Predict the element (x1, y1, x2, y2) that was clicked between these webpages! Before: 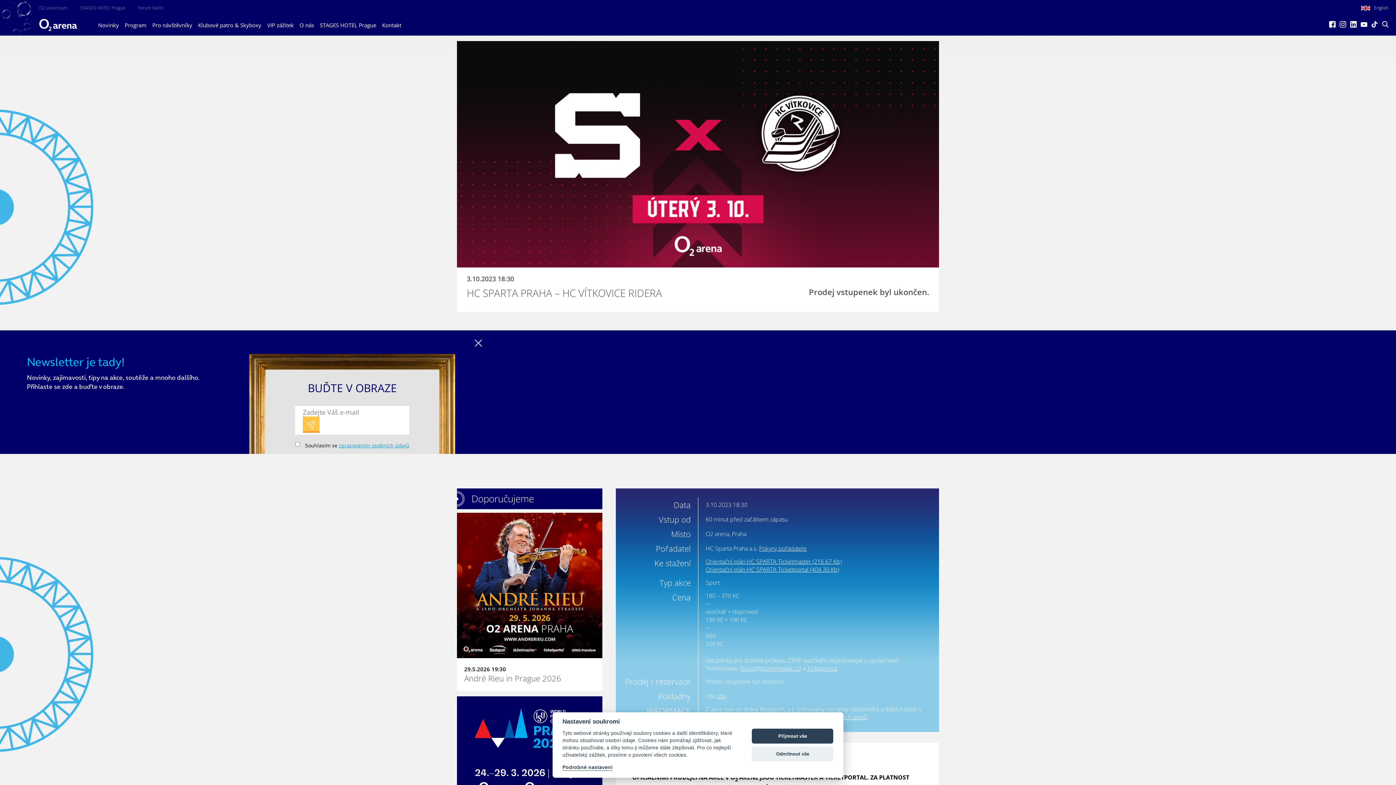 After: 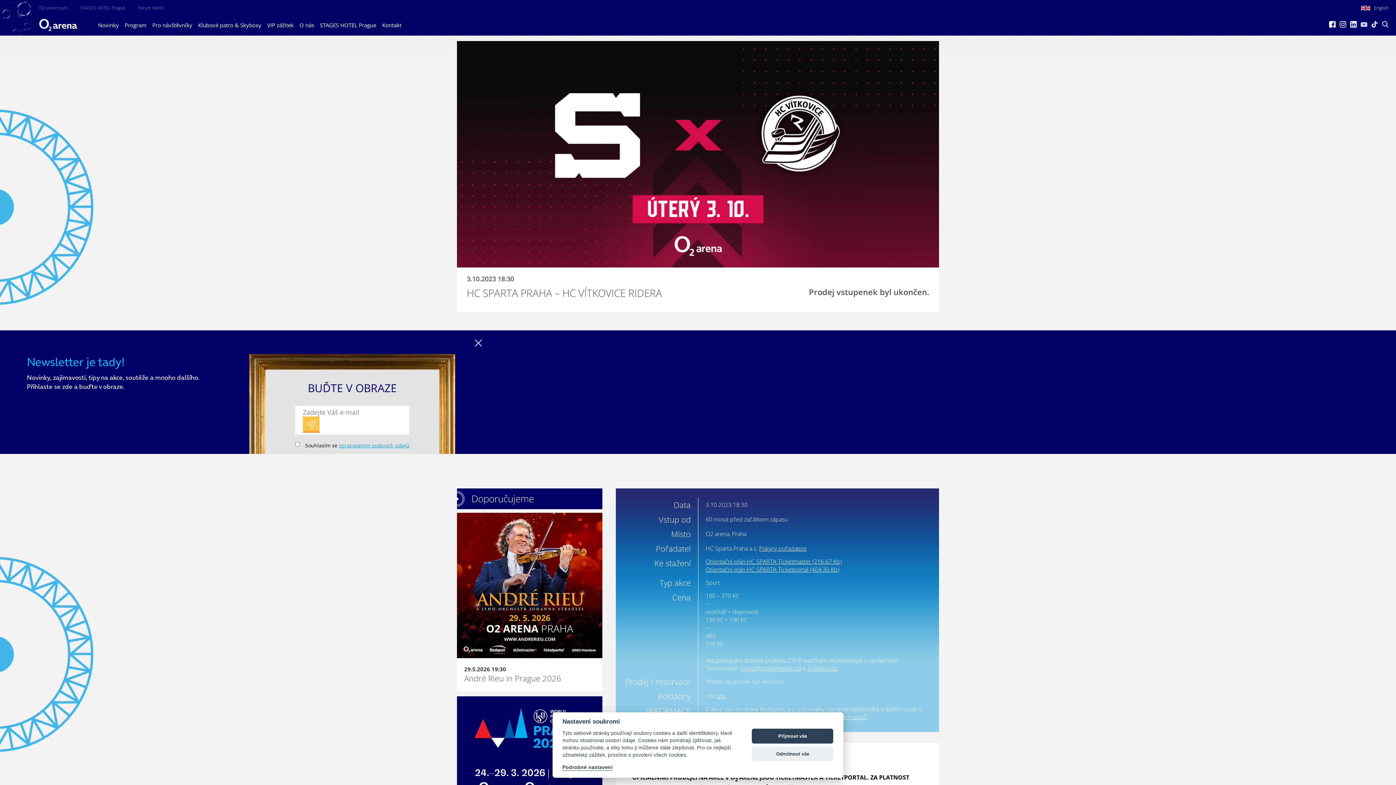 Action: bbox: (1361, 21, 1367, 27)